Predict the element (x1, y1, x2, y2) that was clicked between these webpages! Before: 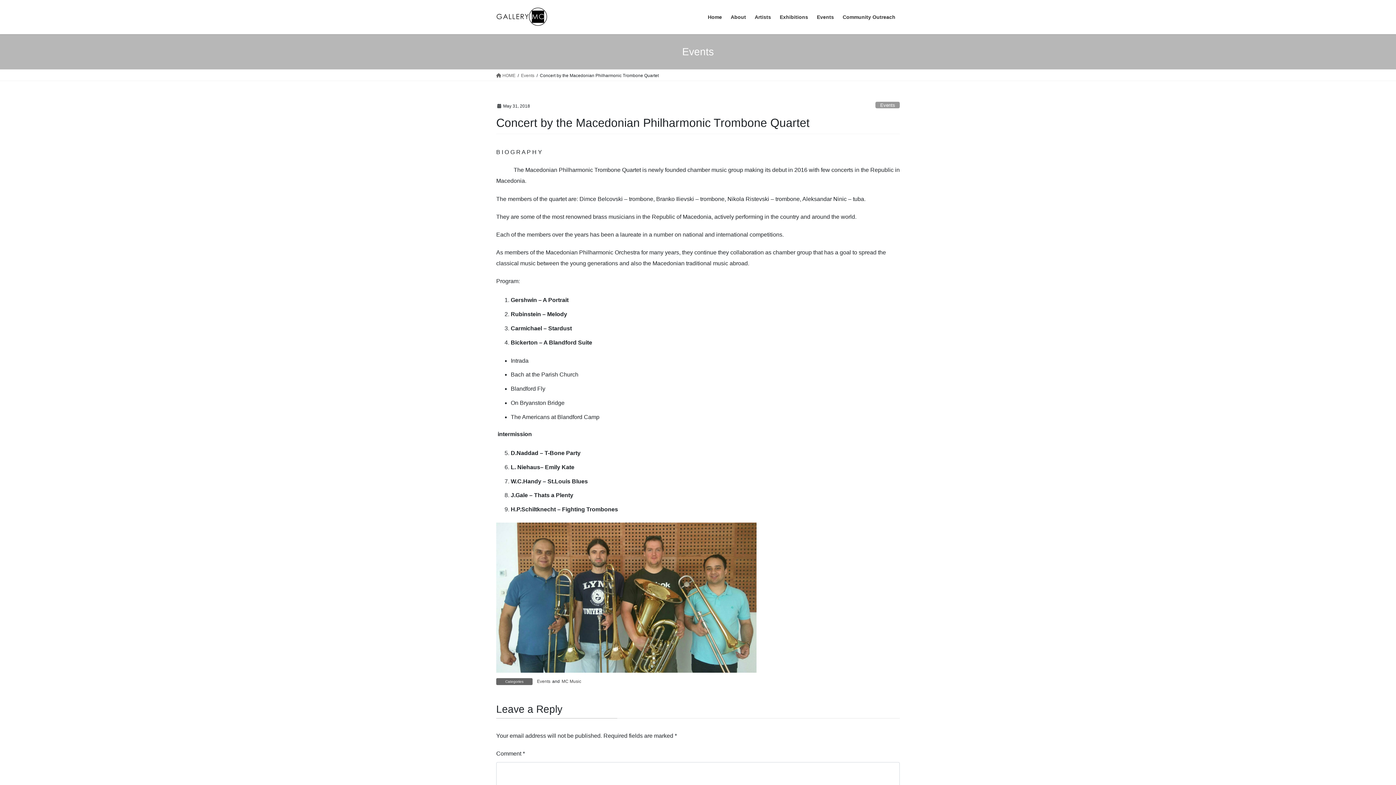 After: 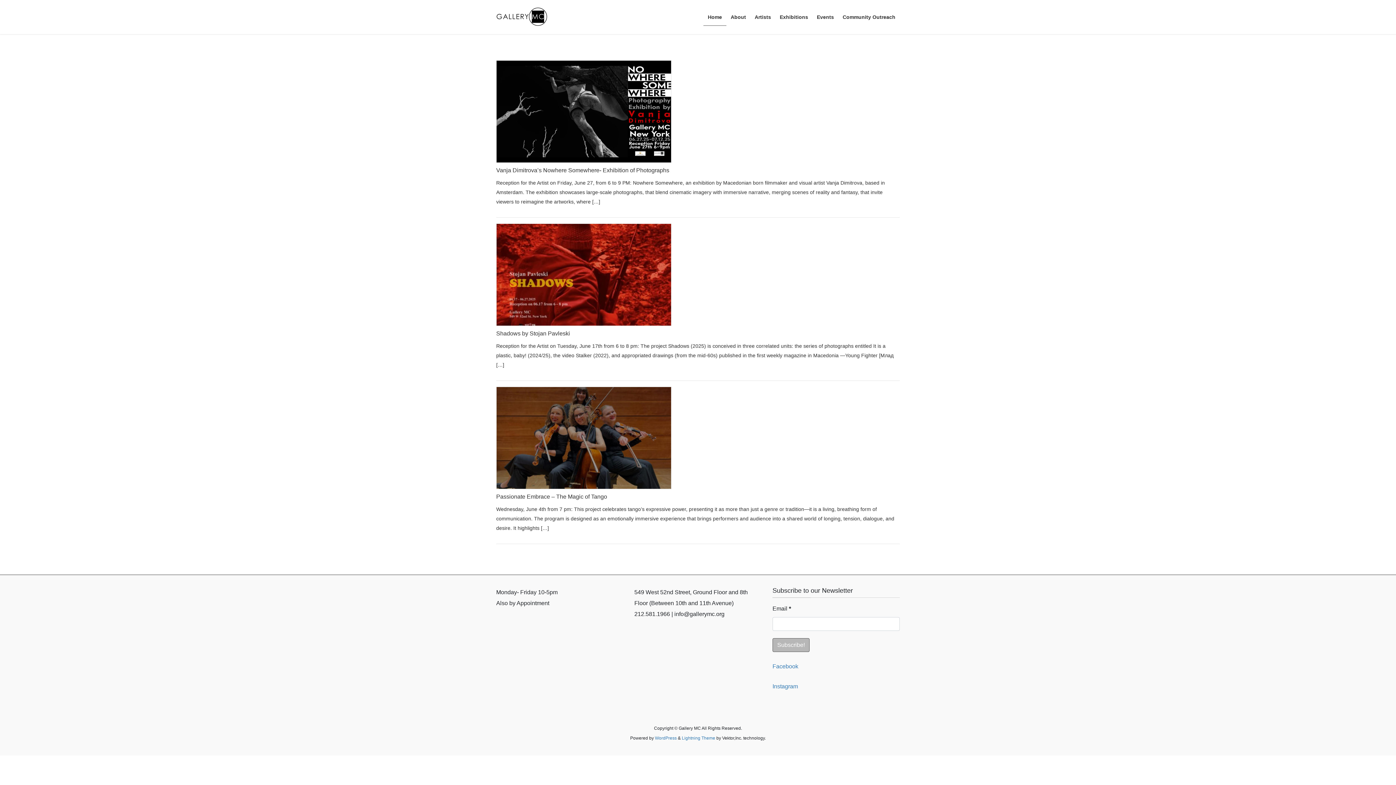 Action: bbox: (703, 8, 726, 25) label: Home